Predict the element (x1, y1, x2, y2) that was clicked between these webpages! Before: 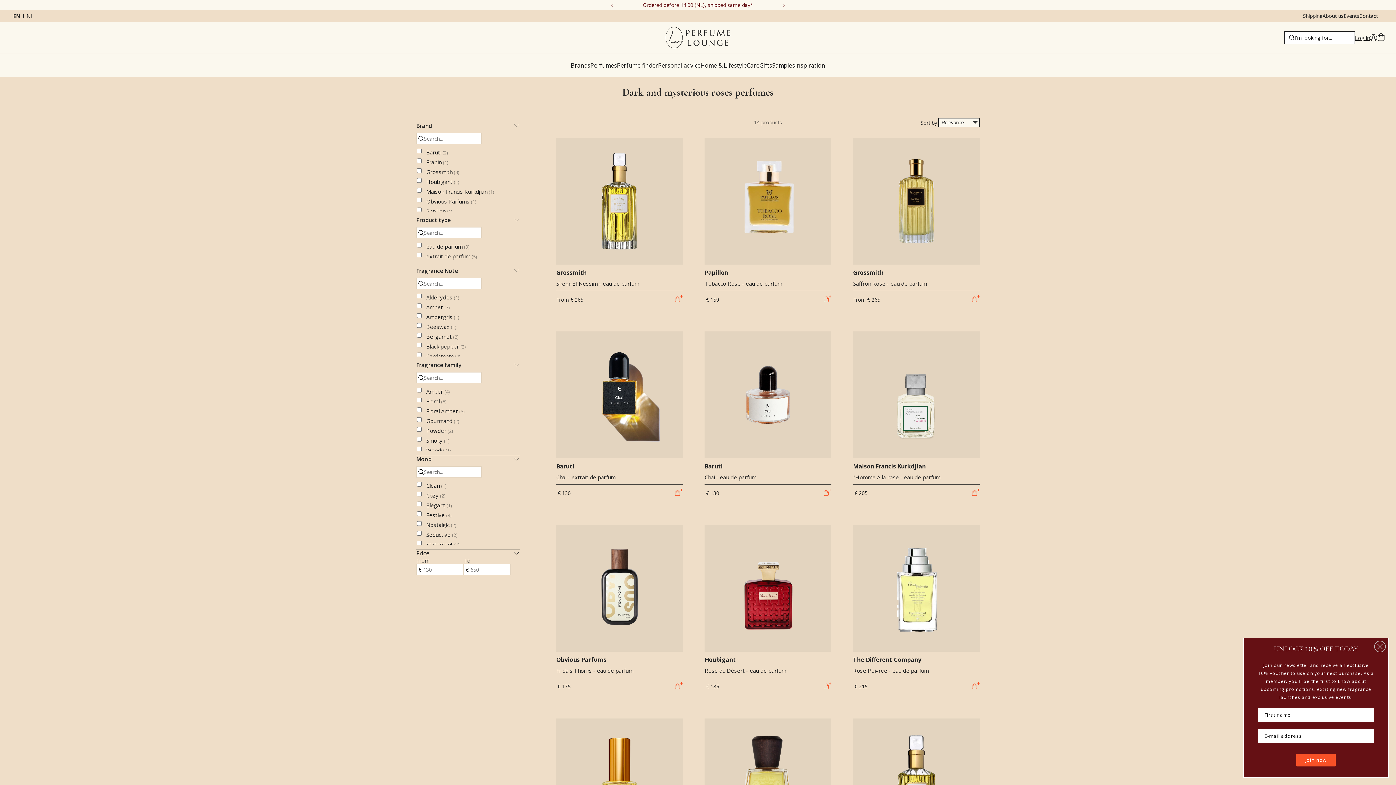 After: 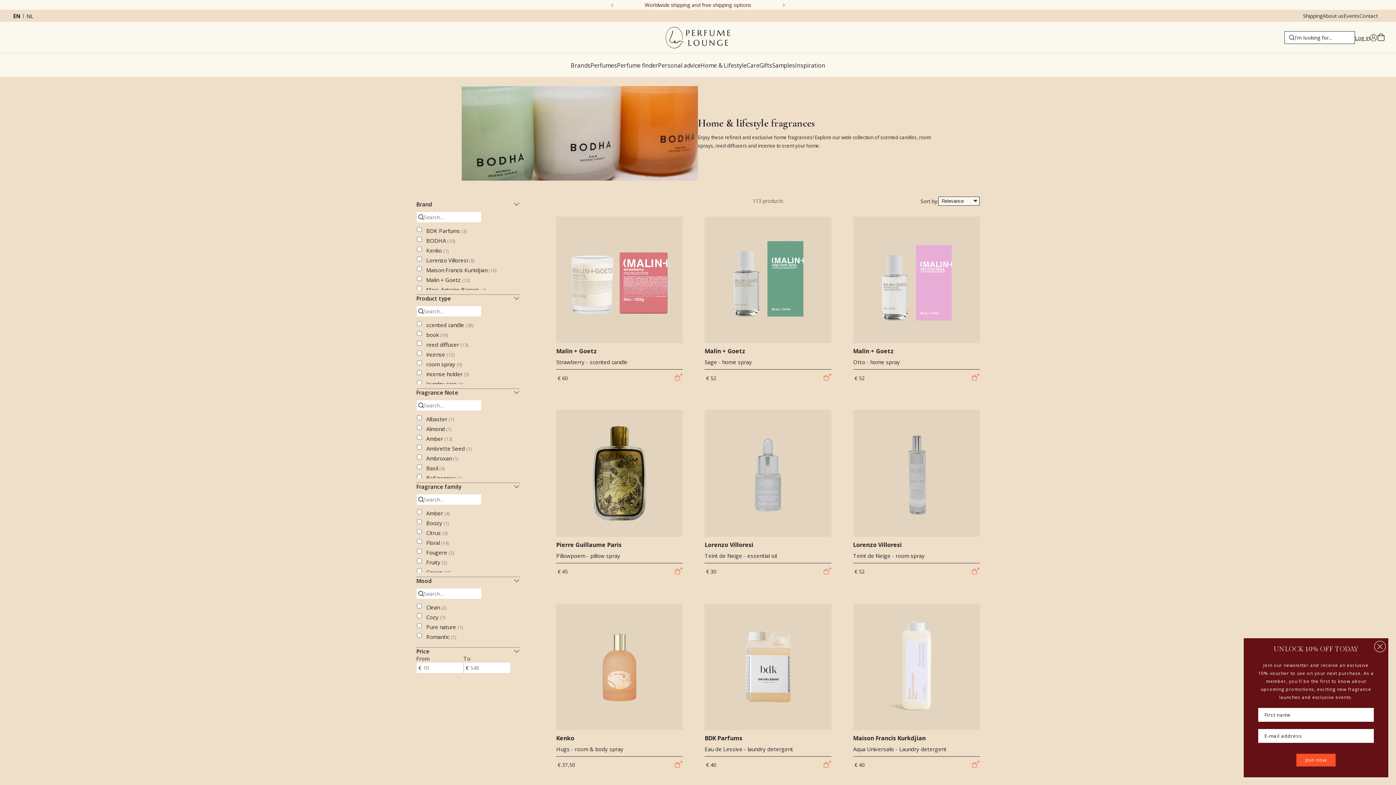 Action: label: Home & Lifestyle bbox: (700, 53, 746, 77)